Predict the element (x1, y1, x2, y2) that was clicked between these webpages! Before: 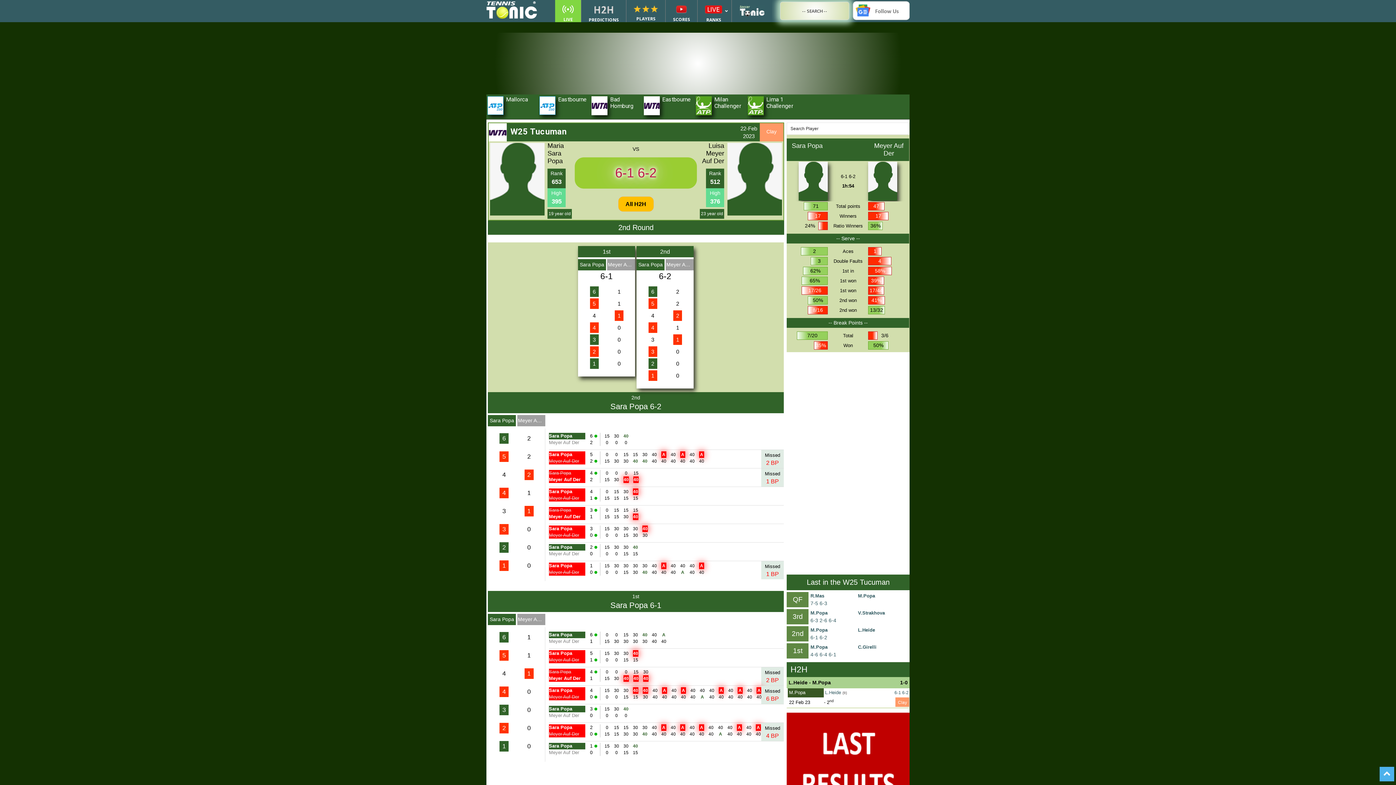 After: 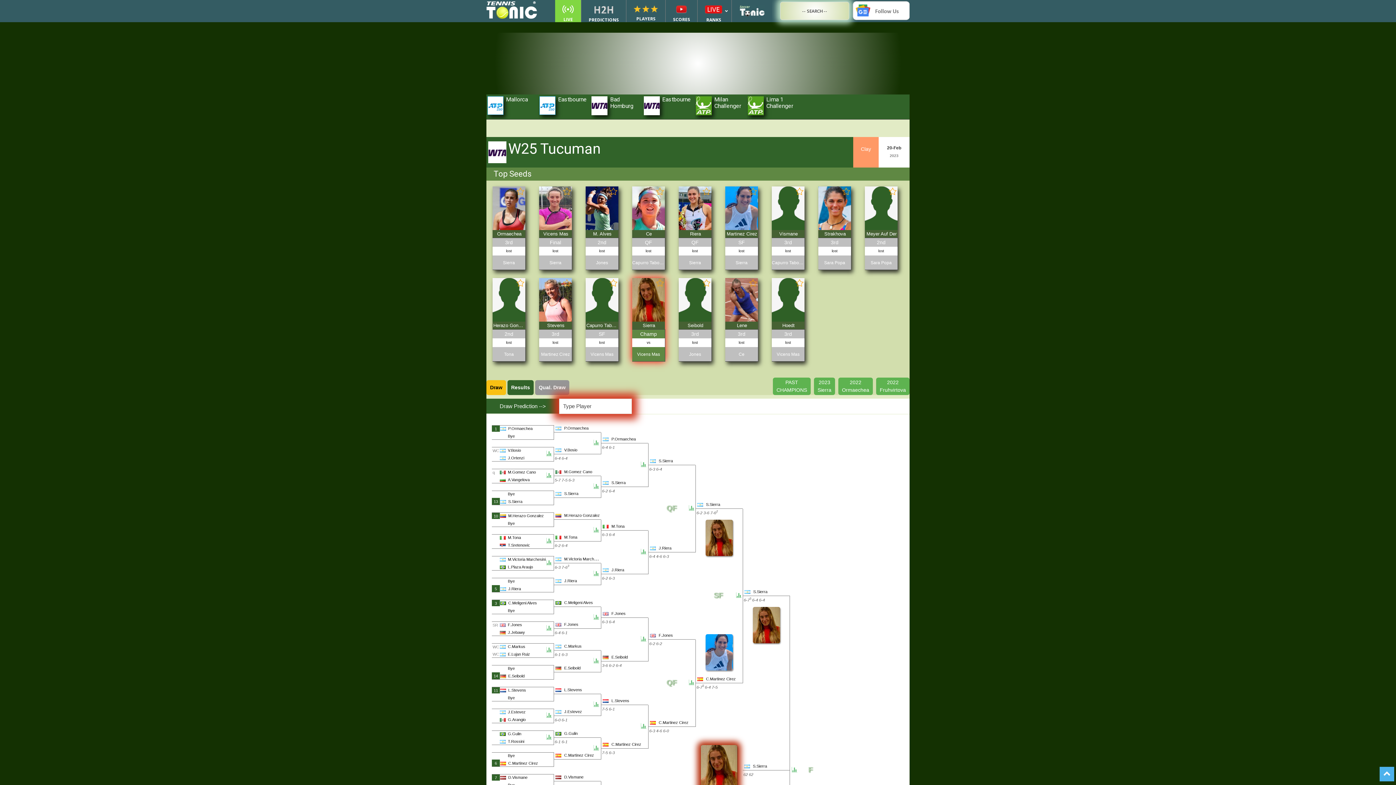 Action: bbox: (488, 91, 695, 106) label: W25 Tucuman